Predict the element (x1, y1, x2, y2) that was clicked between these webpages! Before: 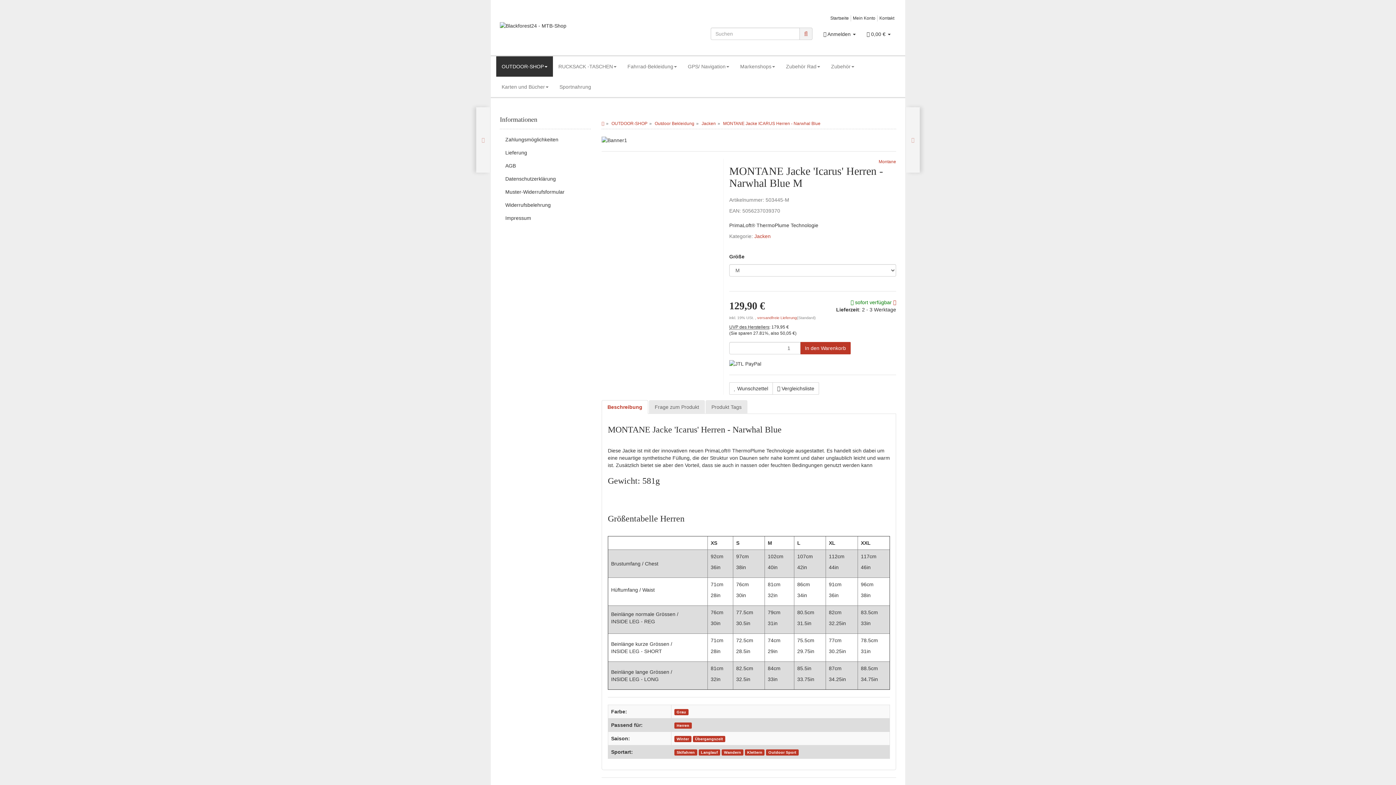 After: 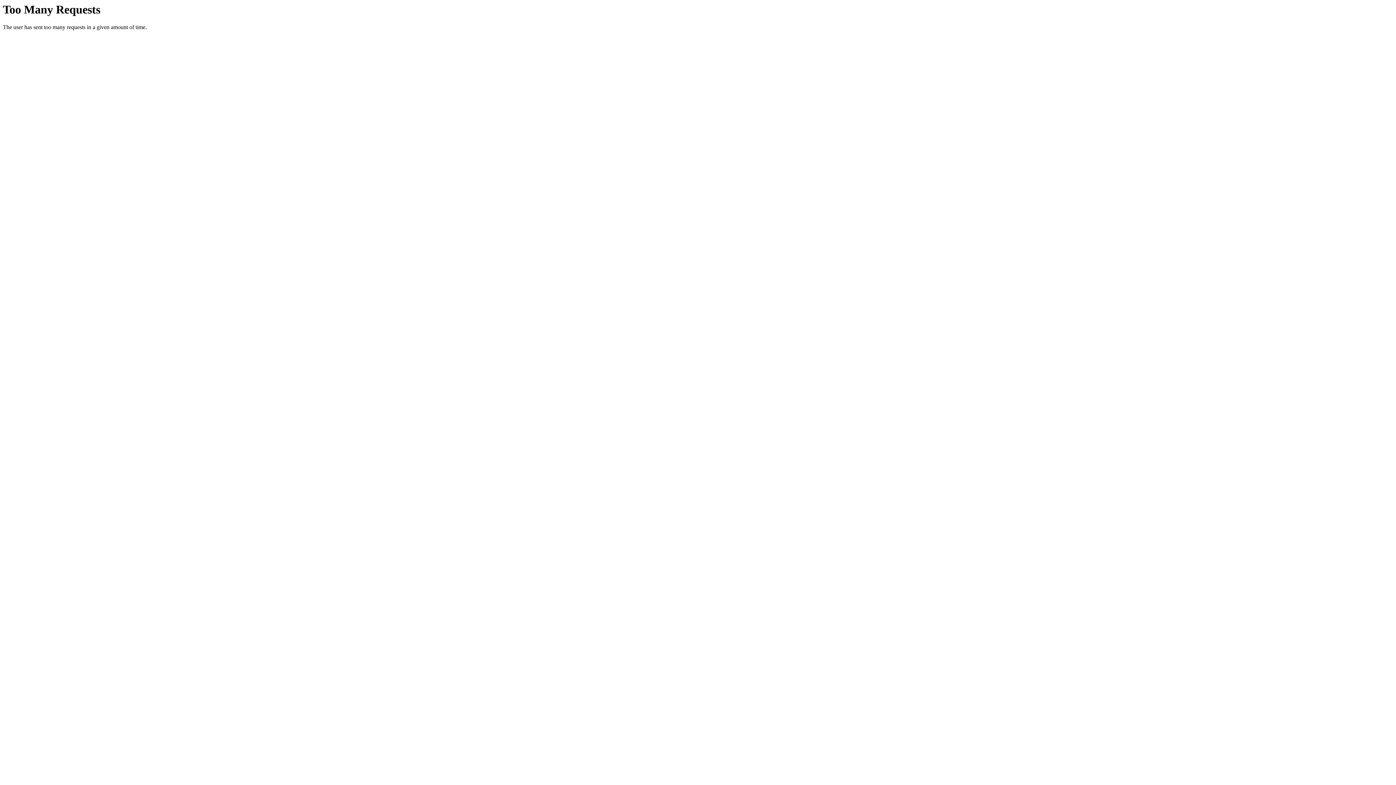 Action: label: Beschreibung bbox: (601, 400, 648, 414)